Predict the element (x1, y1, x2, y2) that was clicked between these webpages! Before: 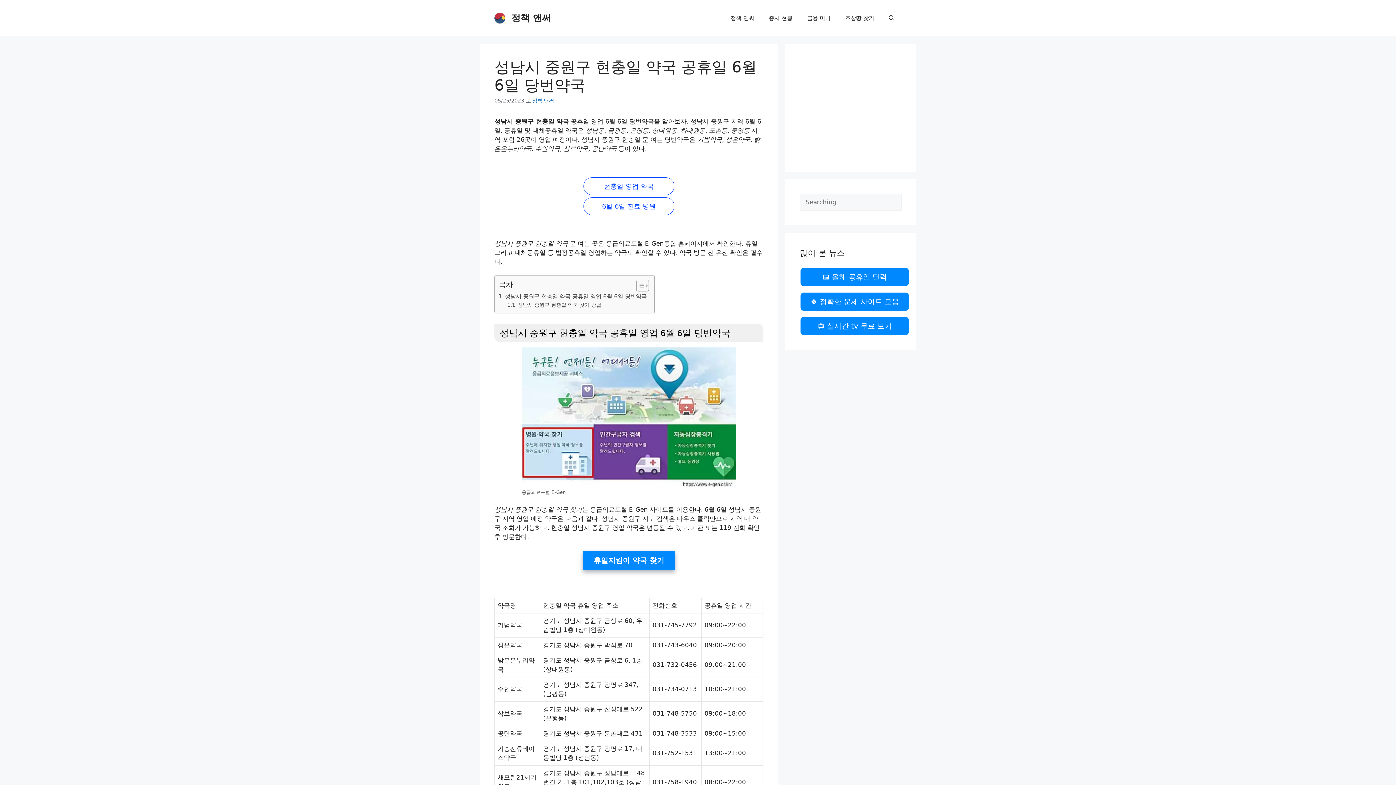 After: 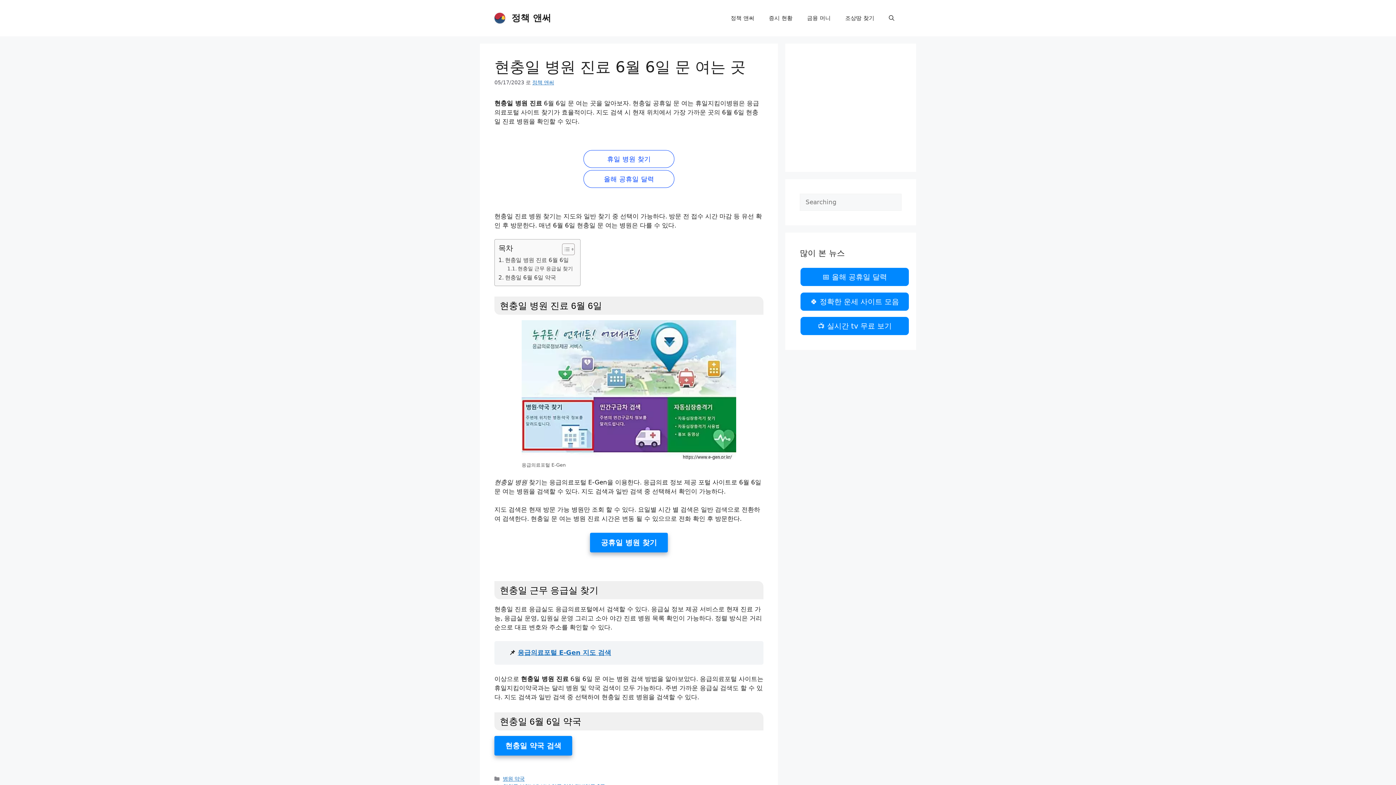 Action: bbox: (583, 197, 674, 215) label: 6월 6일 진료 병원